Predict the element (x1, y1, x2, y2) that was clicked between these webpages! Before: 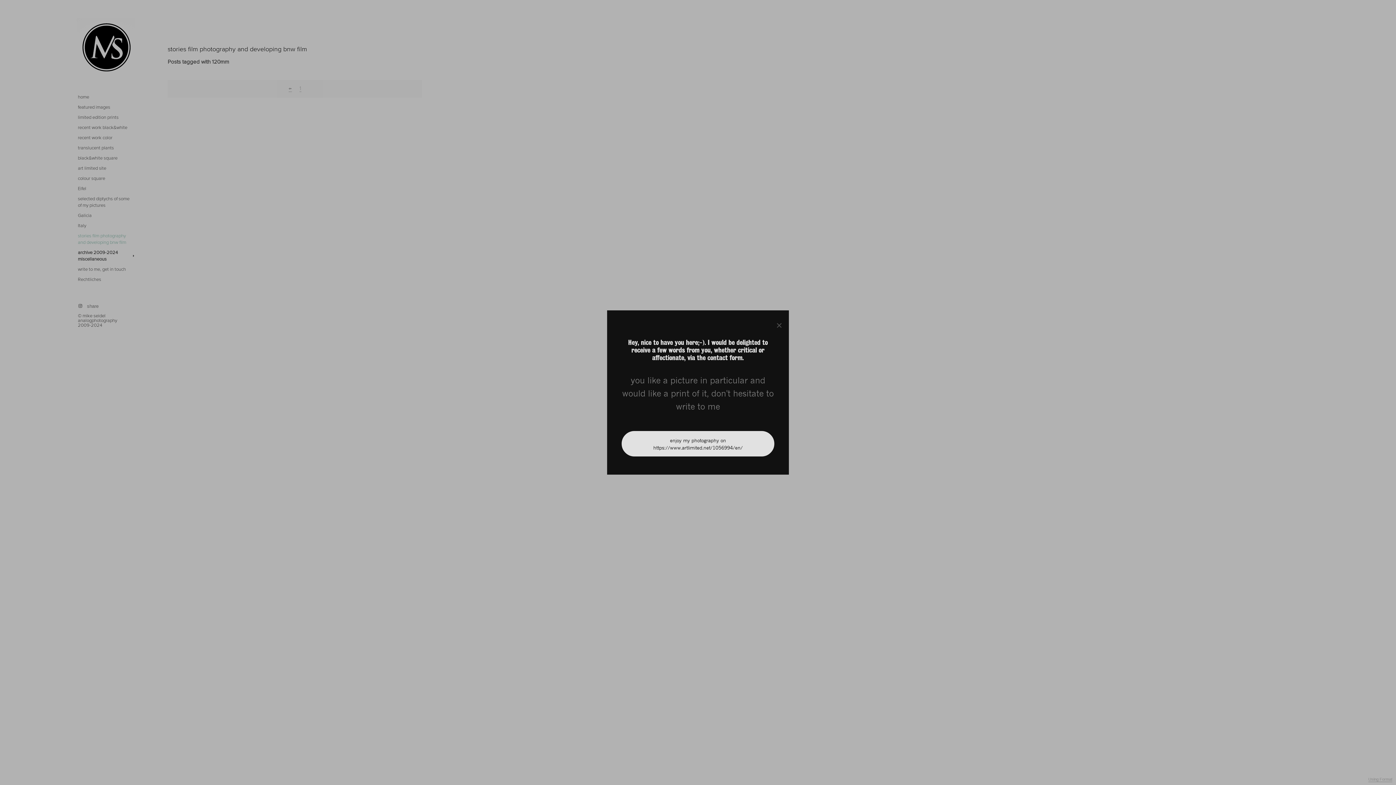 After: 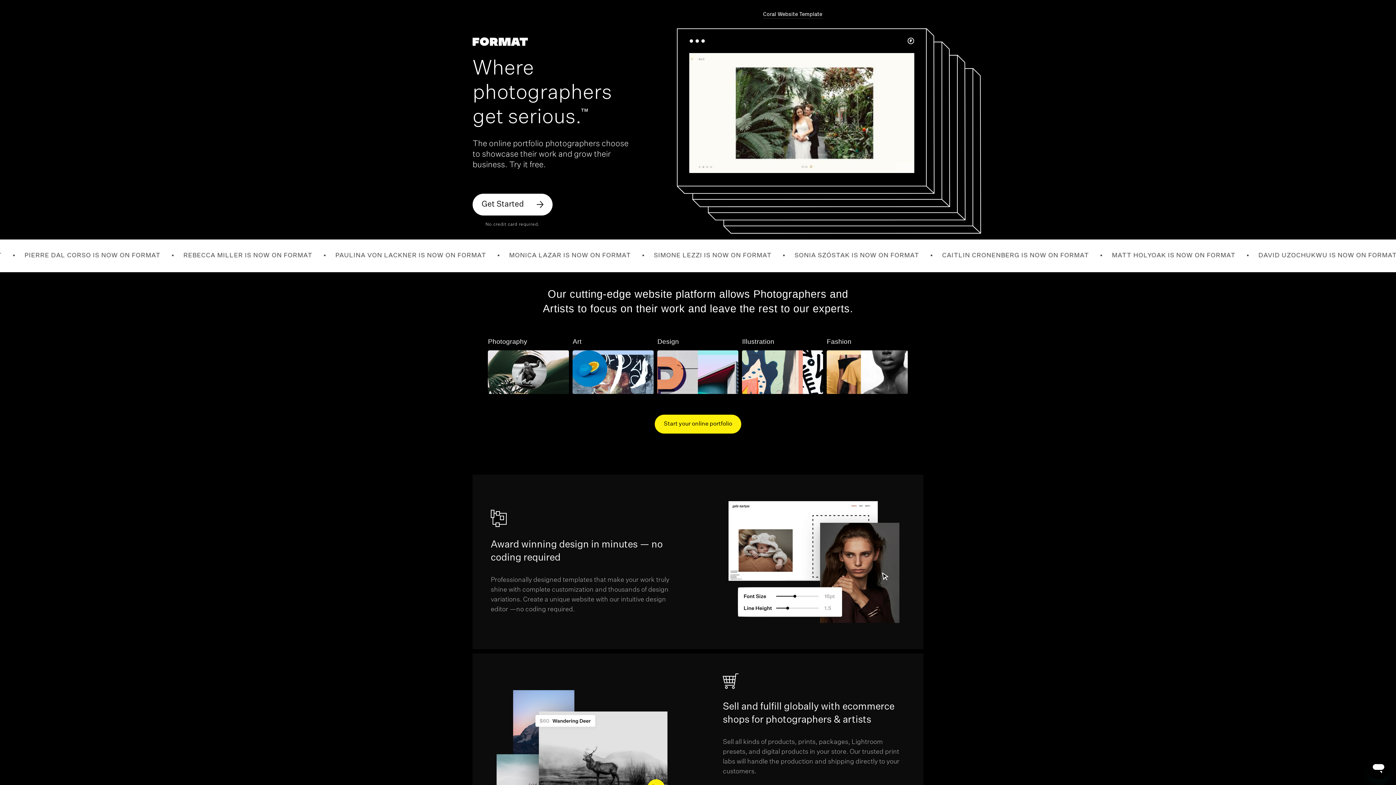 Action: bbox: (1368, 777, 1392, 782) label: Using Format